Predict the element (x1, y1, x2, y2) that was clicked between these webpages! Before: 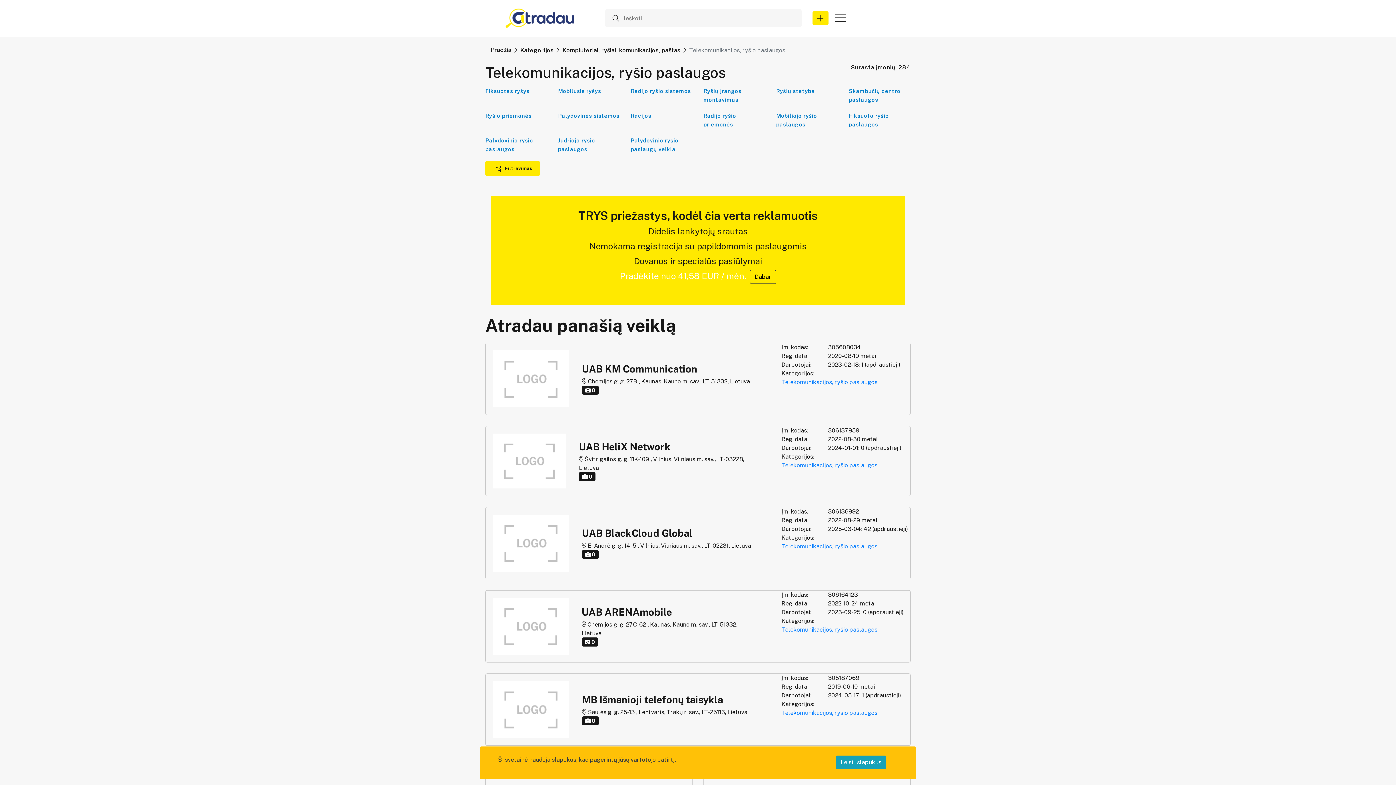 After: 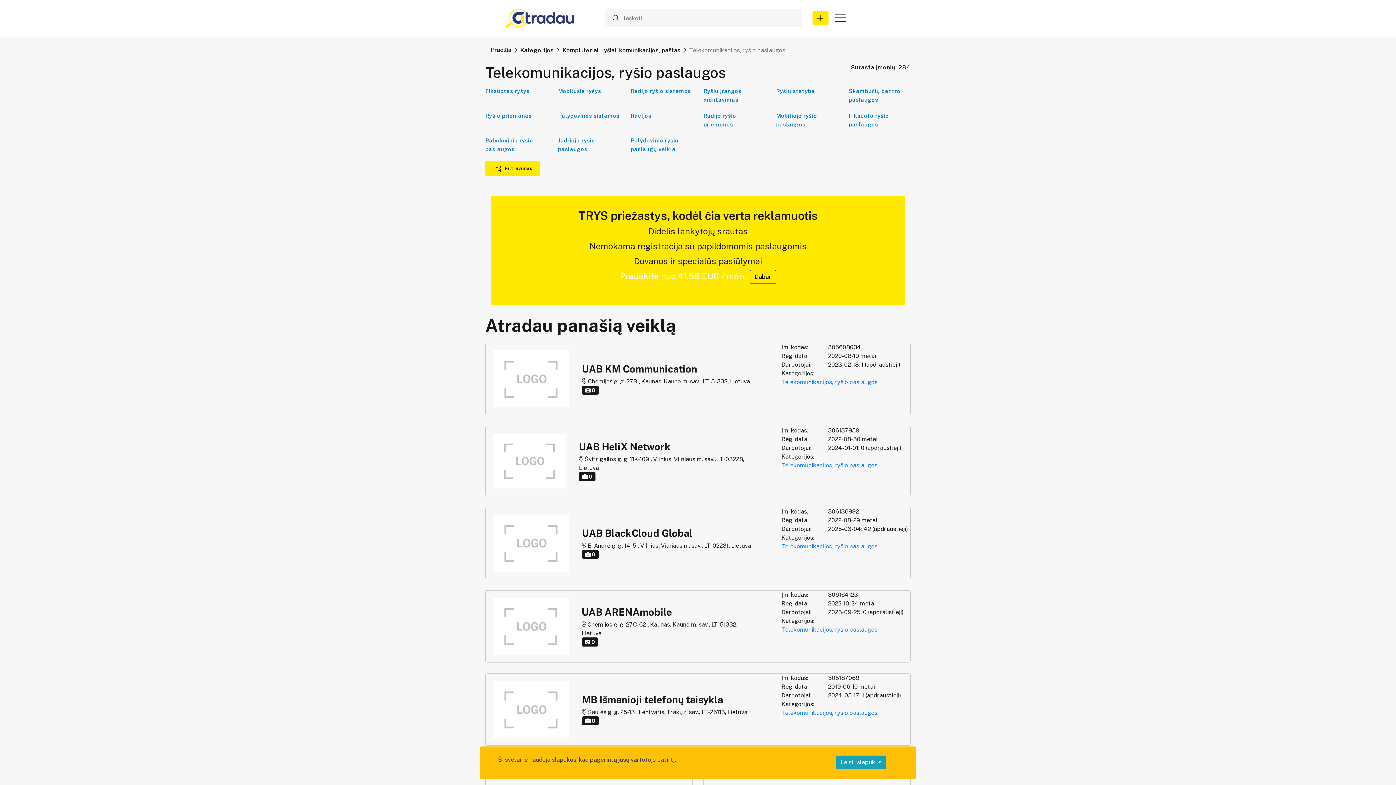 Action: label: Telekomunikacijos, ryšio paslaugos bbox: (781, 543, 877, 550)